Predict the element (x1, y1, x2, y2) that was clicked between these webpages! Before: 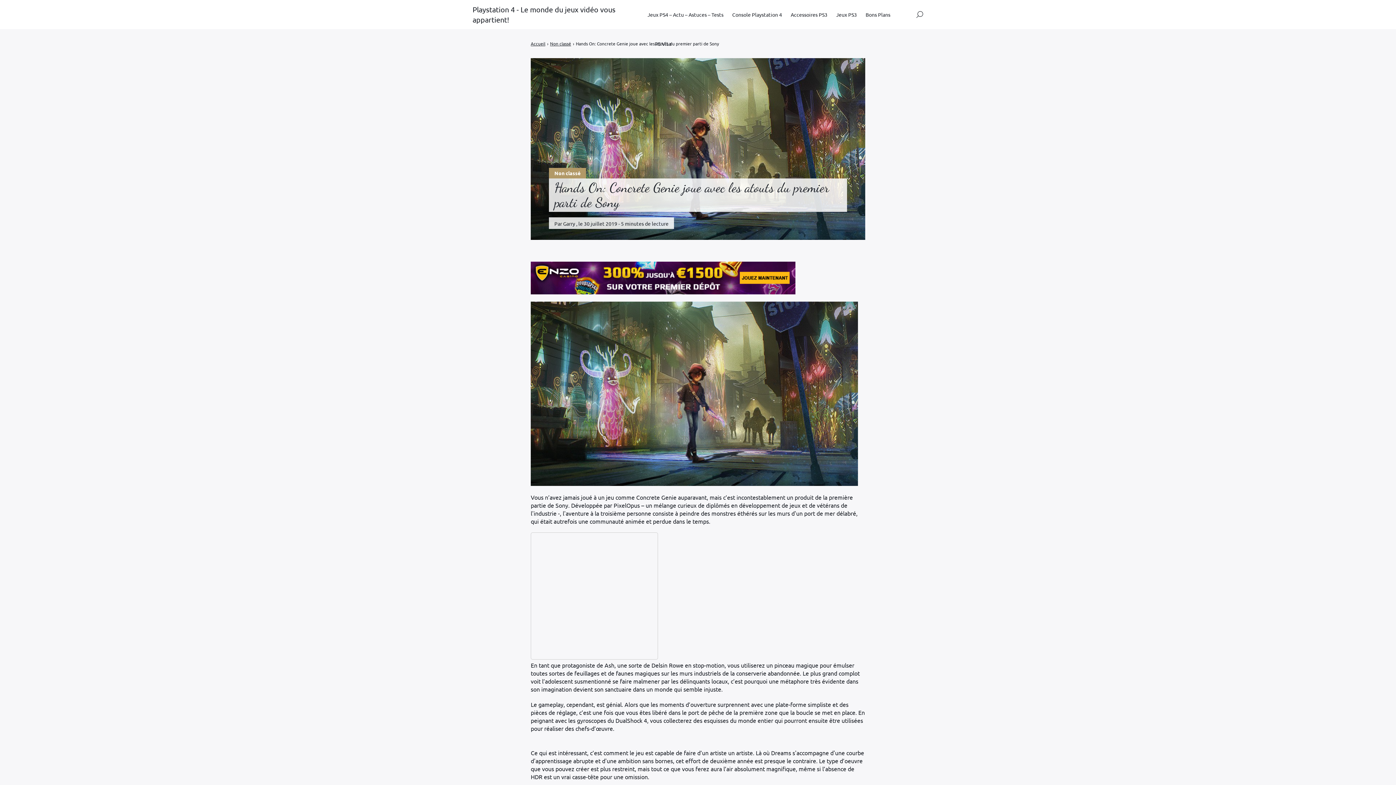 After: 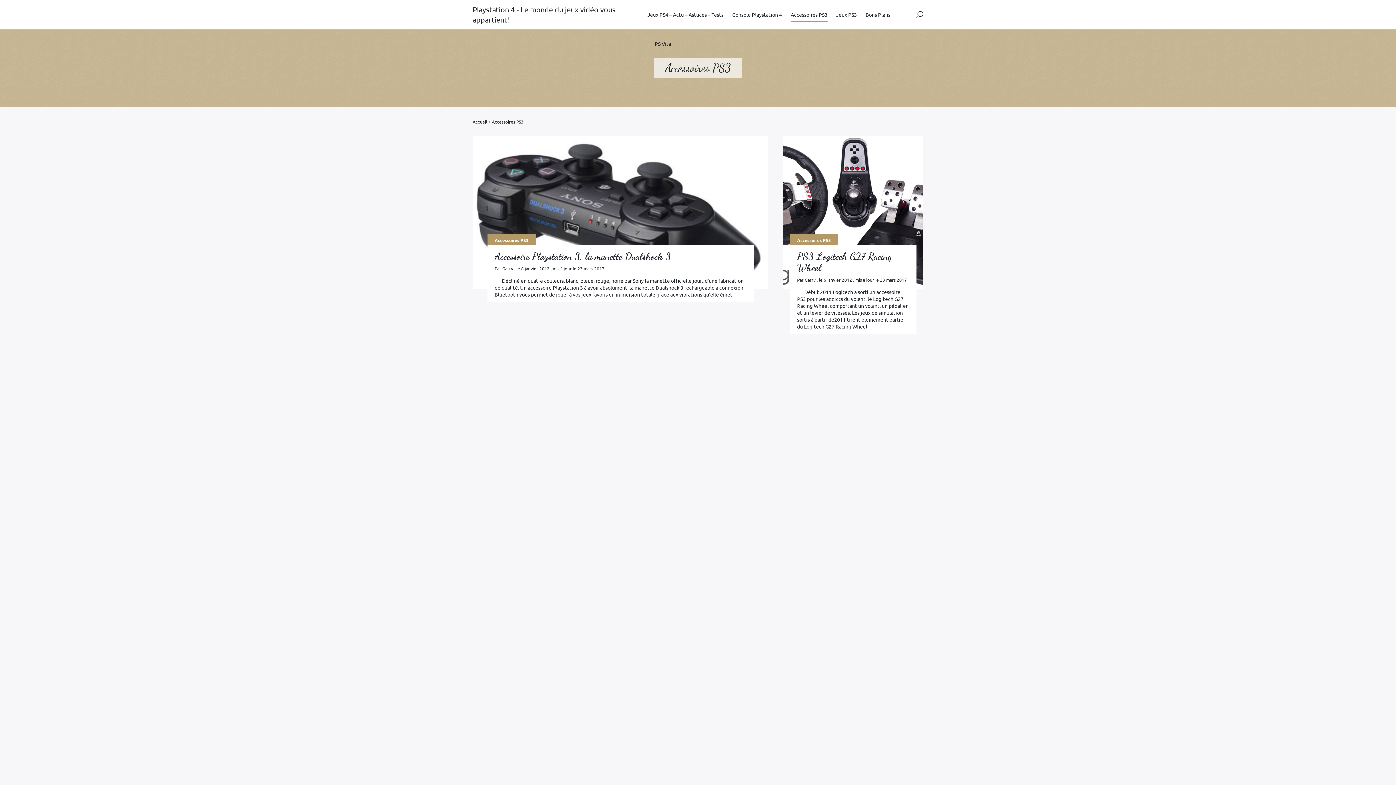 Action: bbox: (790, 7, 827, 21) label: Accessoires PS3